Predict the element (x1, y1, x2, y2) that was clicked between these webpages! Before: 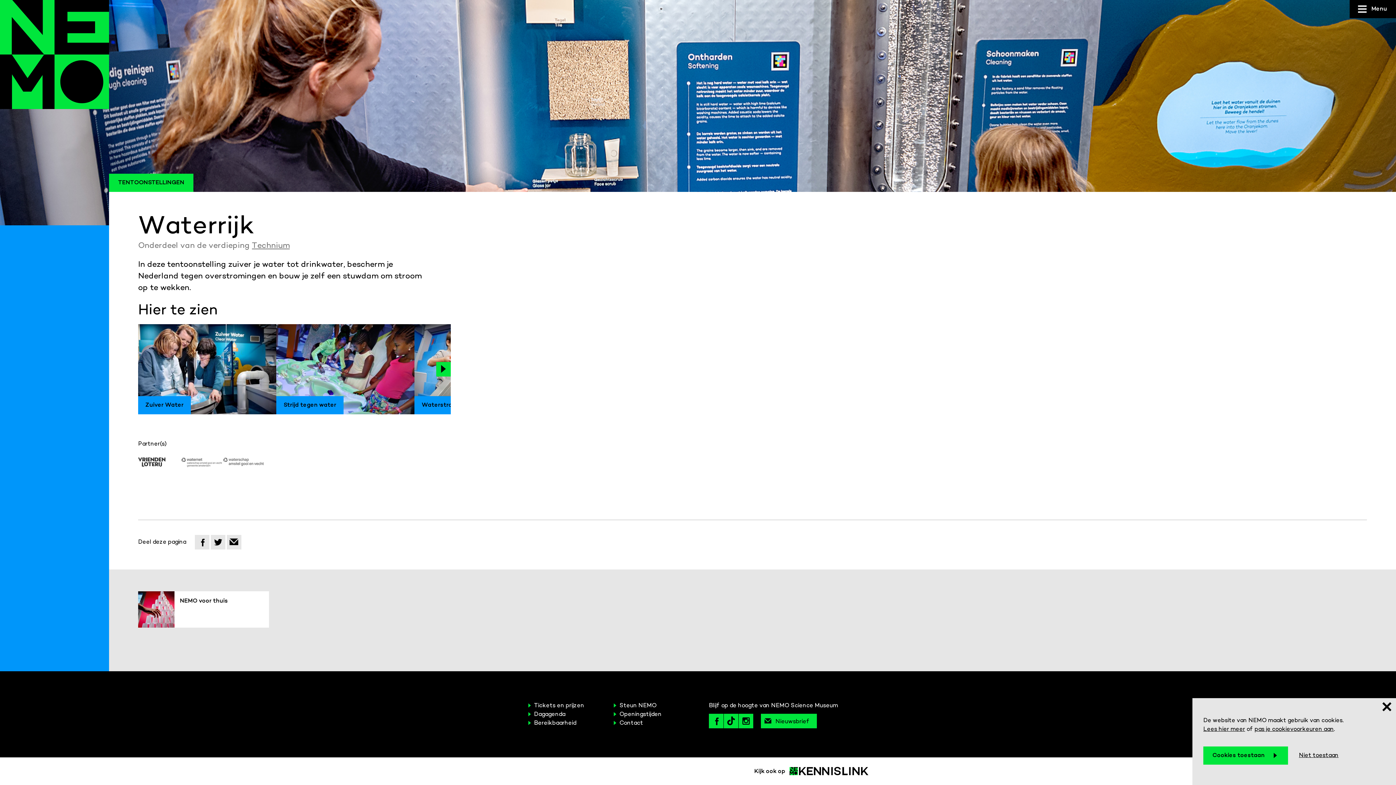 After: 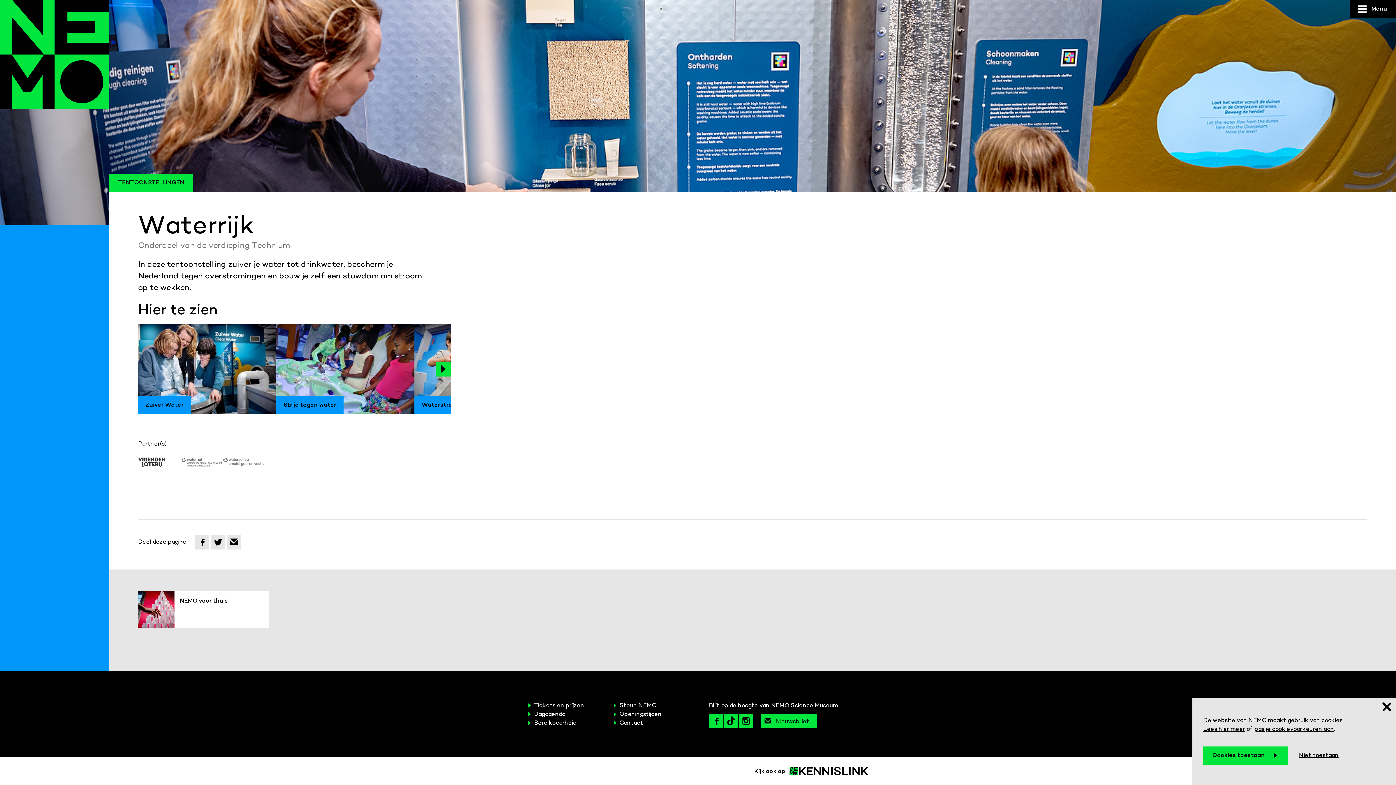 Action: label: Technium bbox: (252, 241, 289, 249)